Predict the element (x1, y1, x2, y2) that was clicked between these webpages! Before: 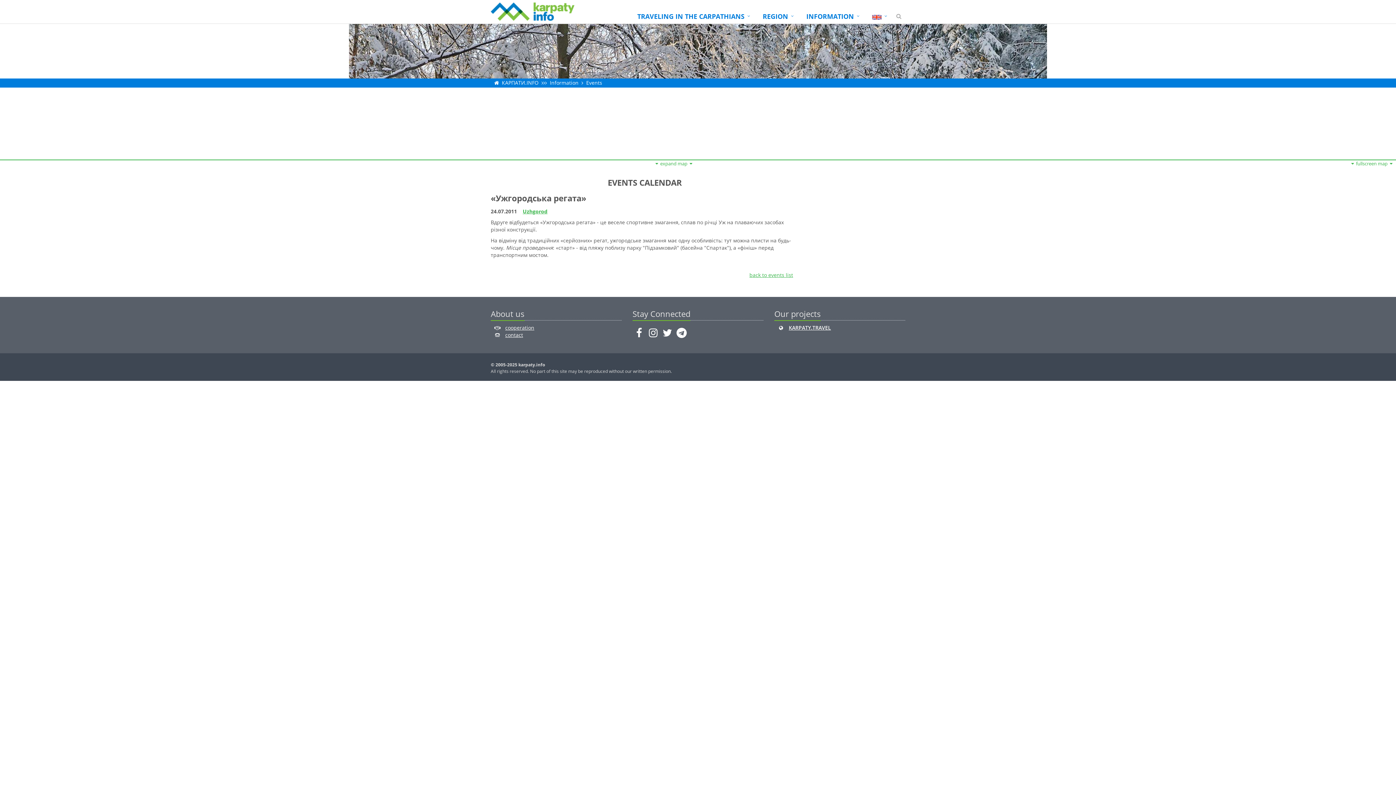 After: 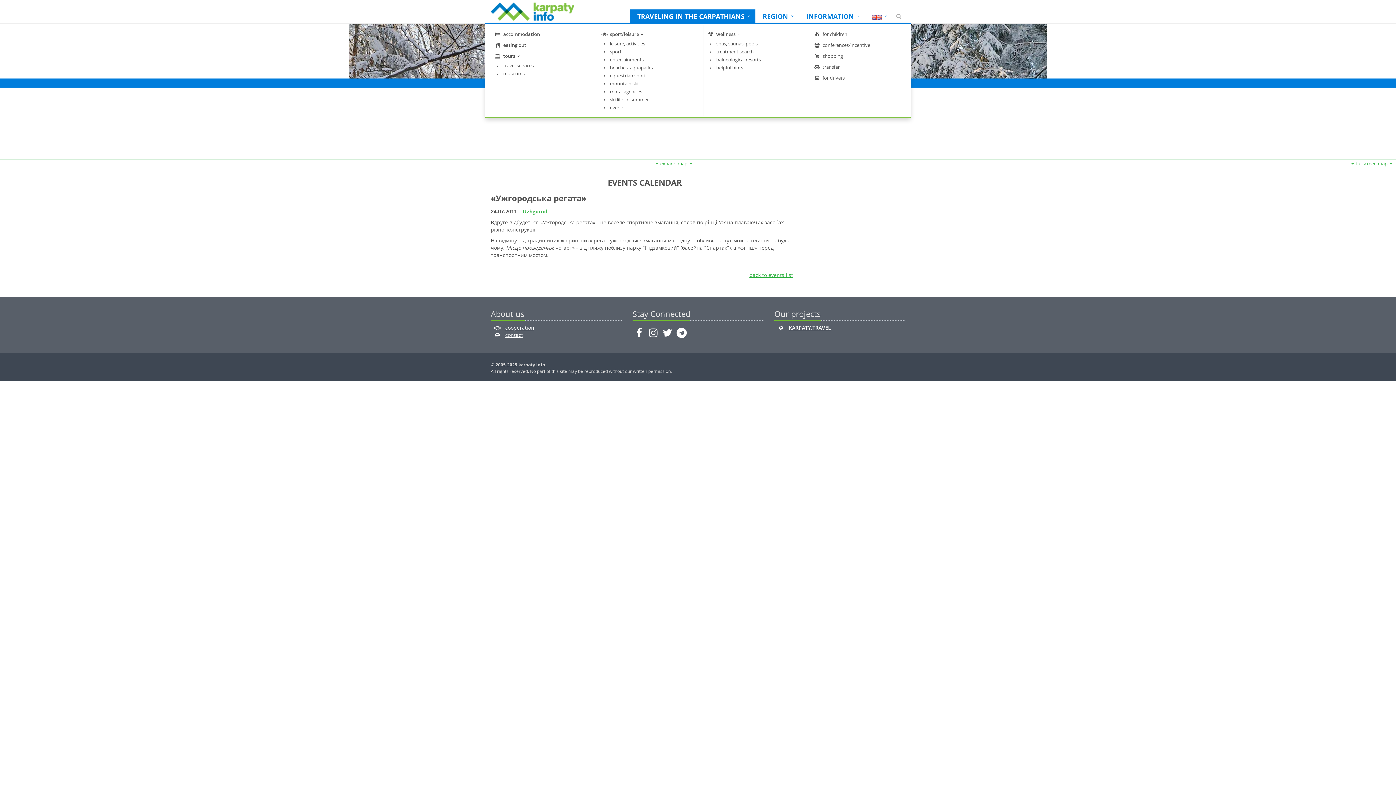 Action: label: TRAVELING IN THE CARPATHIANS bbox: (630, 9, 755, 24)